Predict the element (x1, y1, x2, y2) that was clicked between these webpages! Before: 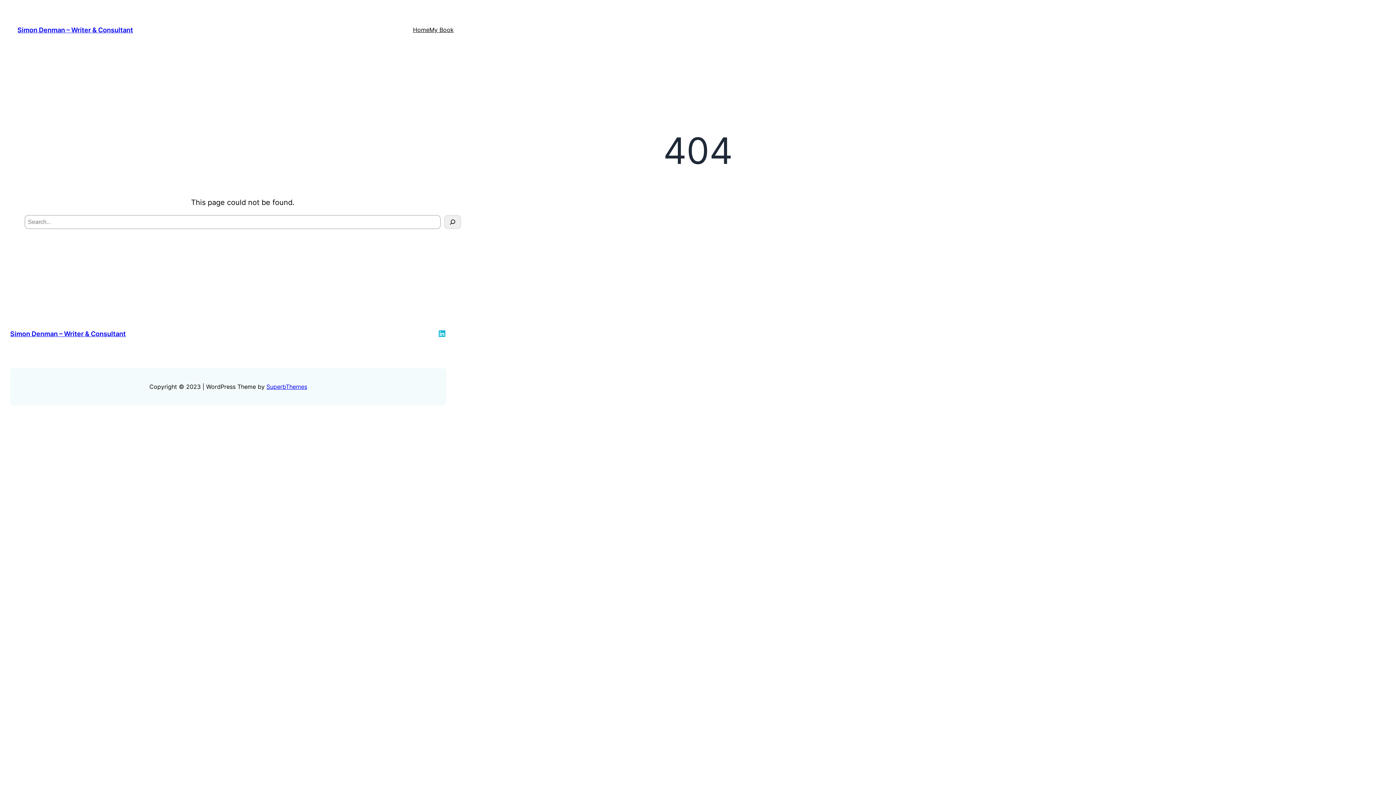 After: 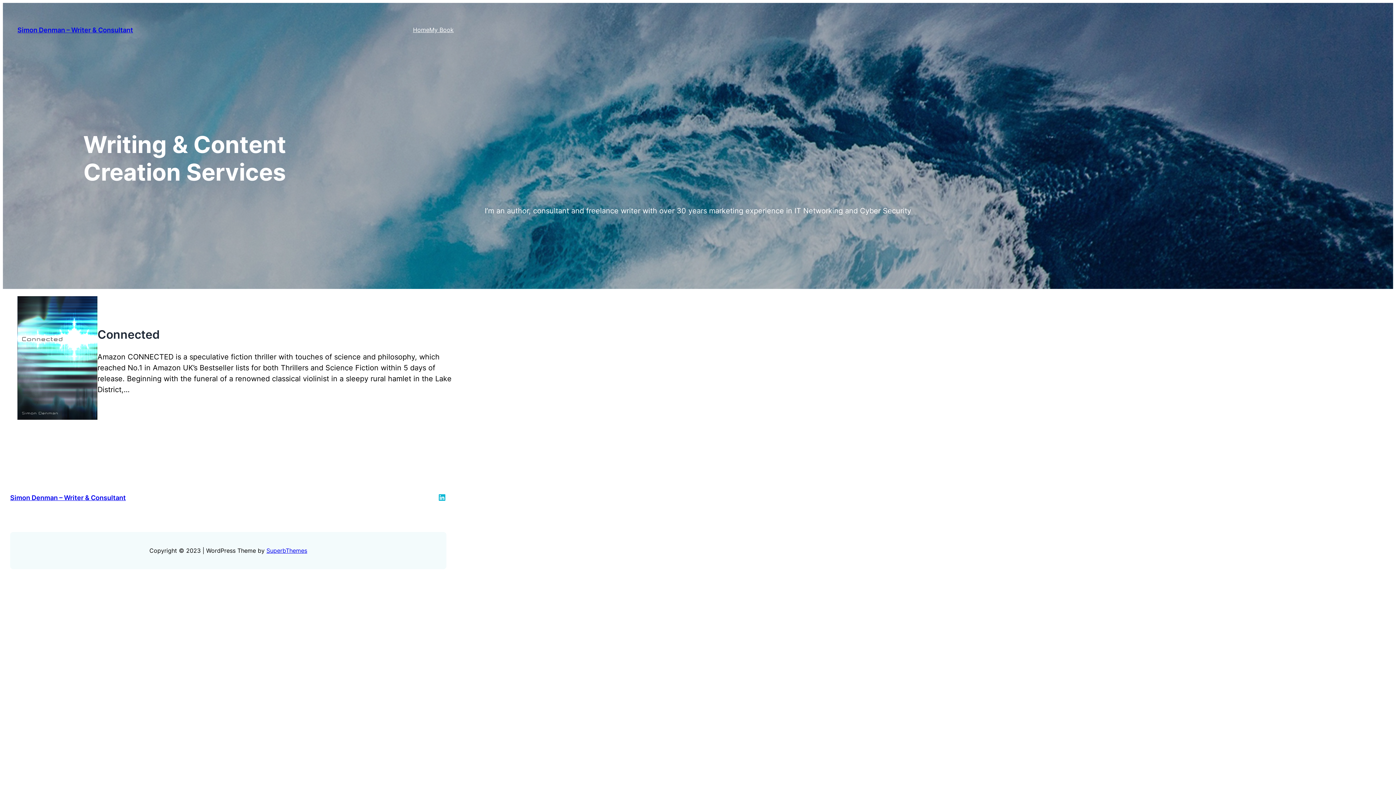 Action: label: Simon Denman – Writer & Consultant bbox: (17, 26, 133, 33)